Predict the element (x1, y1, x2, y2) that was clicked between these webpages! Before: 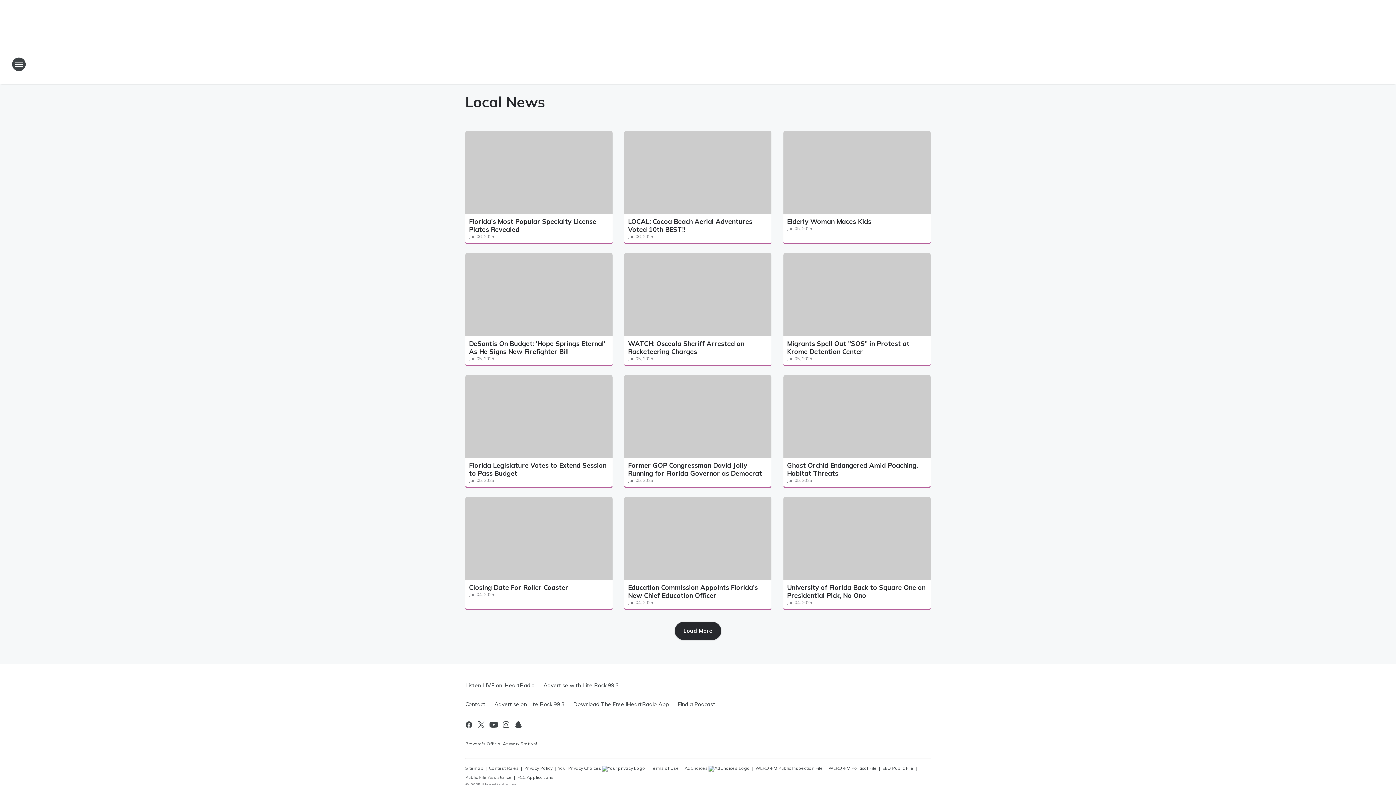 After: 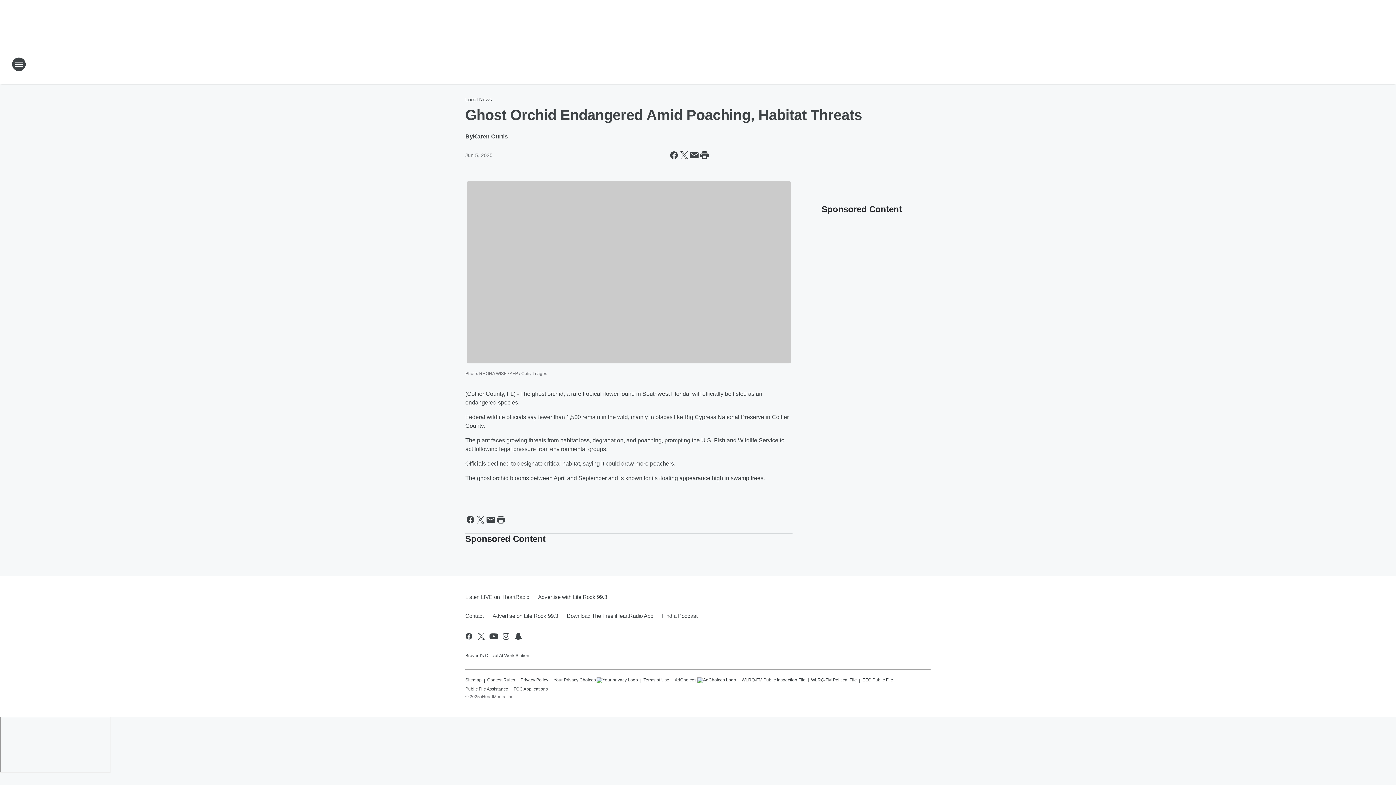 Action: bbox: (787, 461, 927, 477) label: Ghost Orchid Endangered Amid Poaching, Habitat Threats